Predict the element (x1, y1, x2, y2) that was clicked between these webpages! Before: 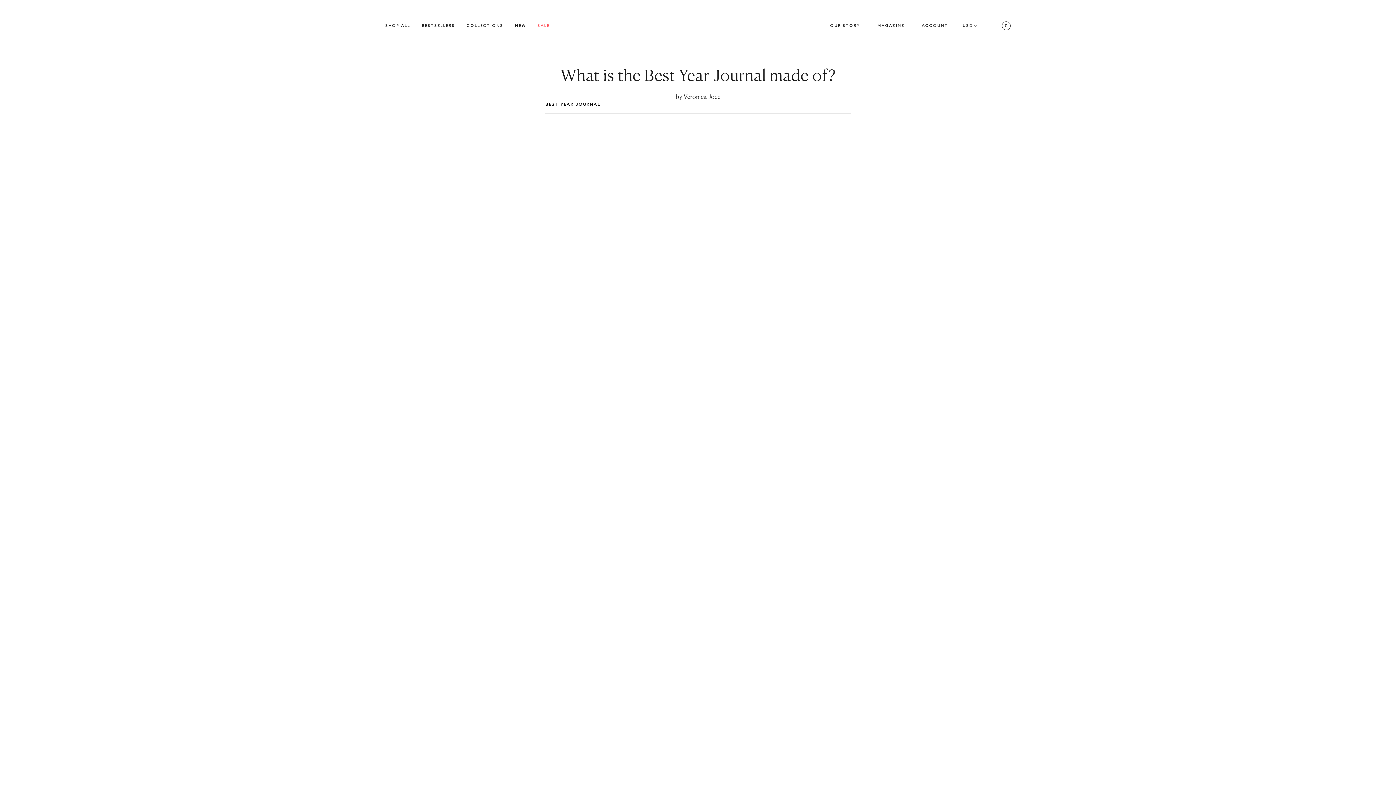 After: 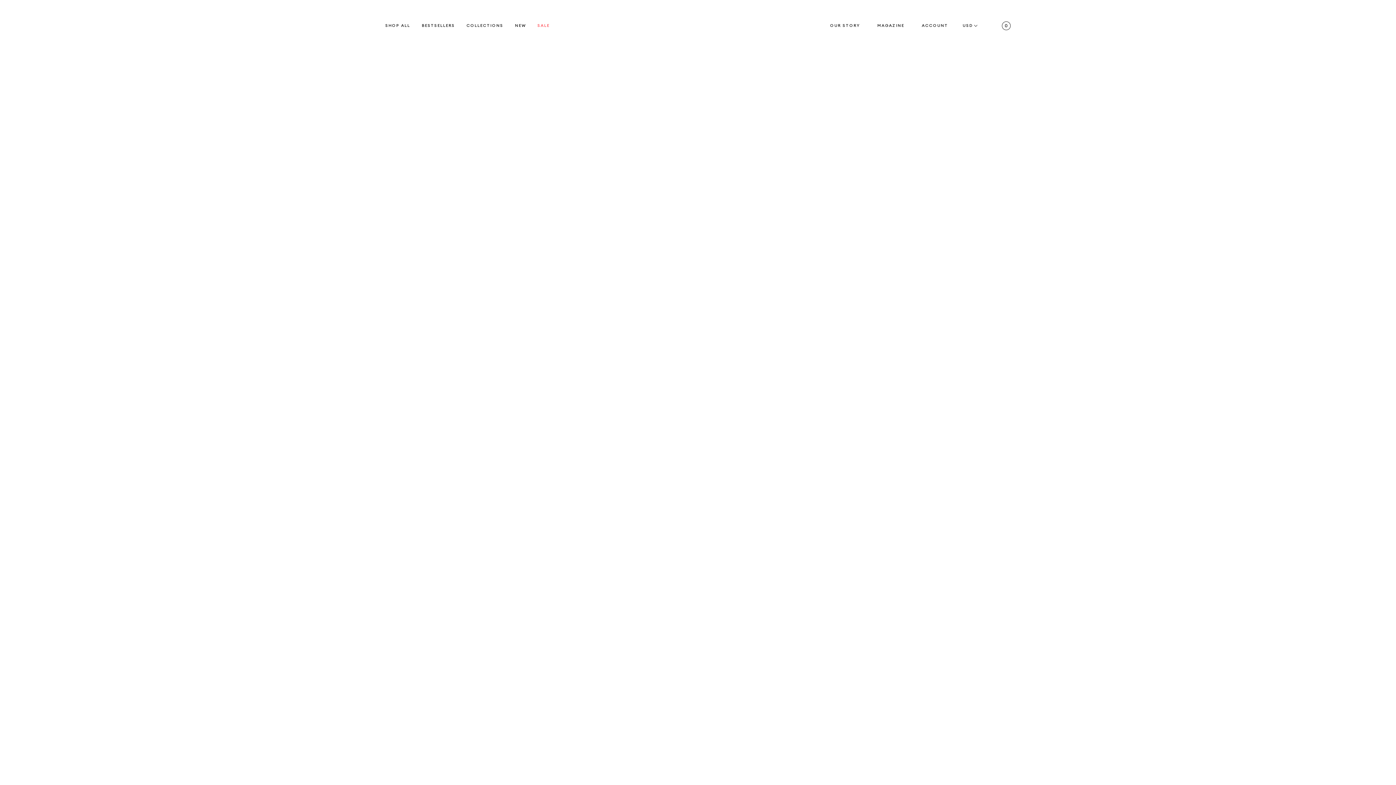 Action: bbox: (537, 21, 549, 30) label: SALE